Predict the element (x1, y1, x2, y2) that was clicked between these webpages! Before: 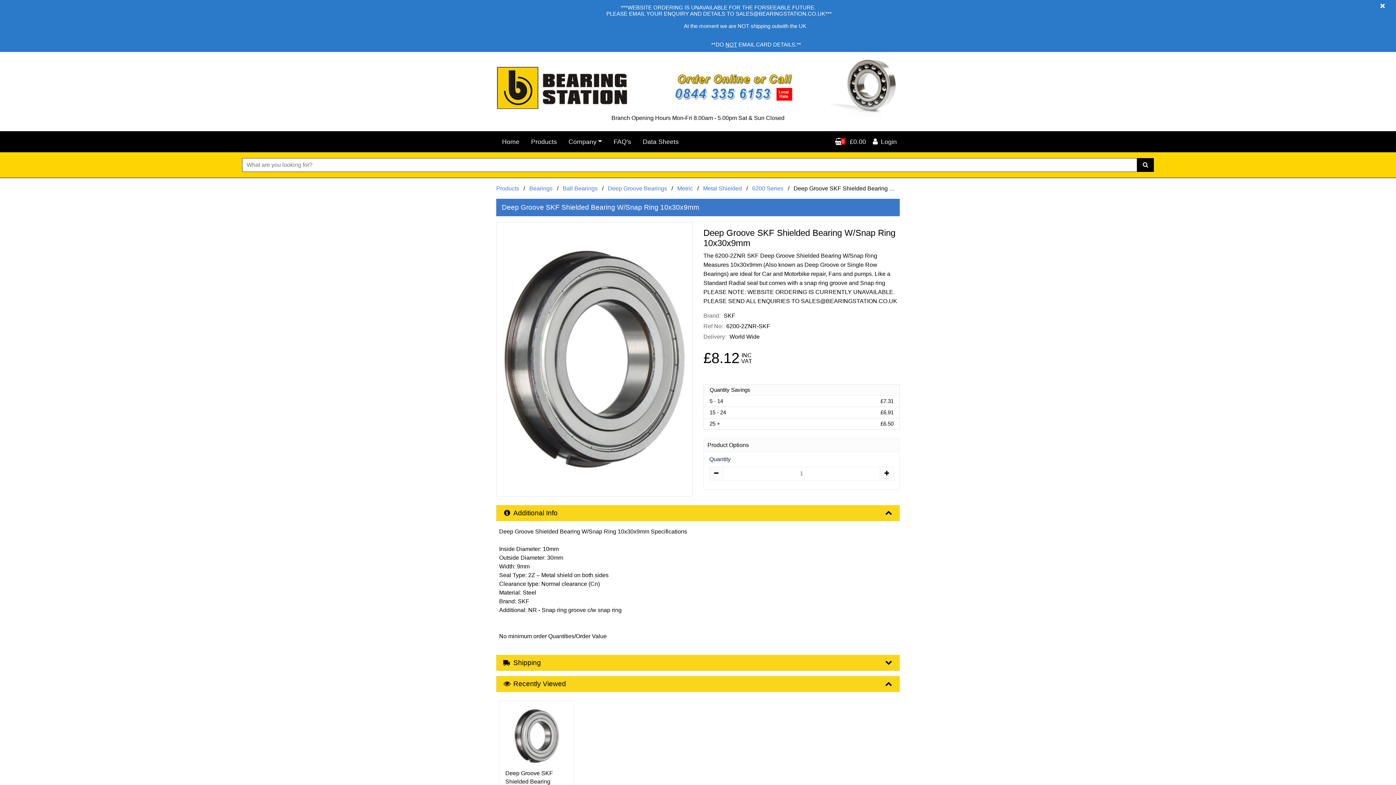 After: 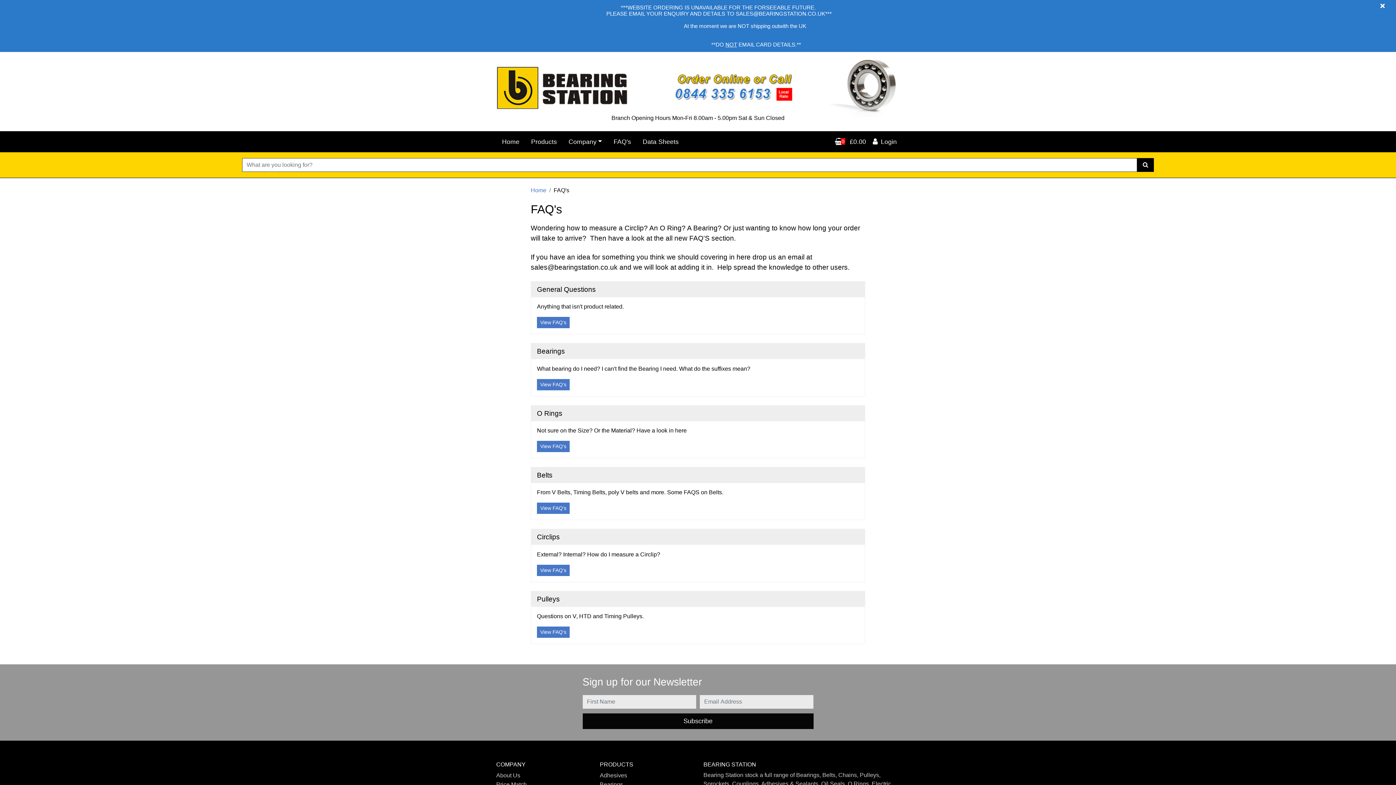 Action: label: FAQ's bbox: (608, 134, 637, 149)